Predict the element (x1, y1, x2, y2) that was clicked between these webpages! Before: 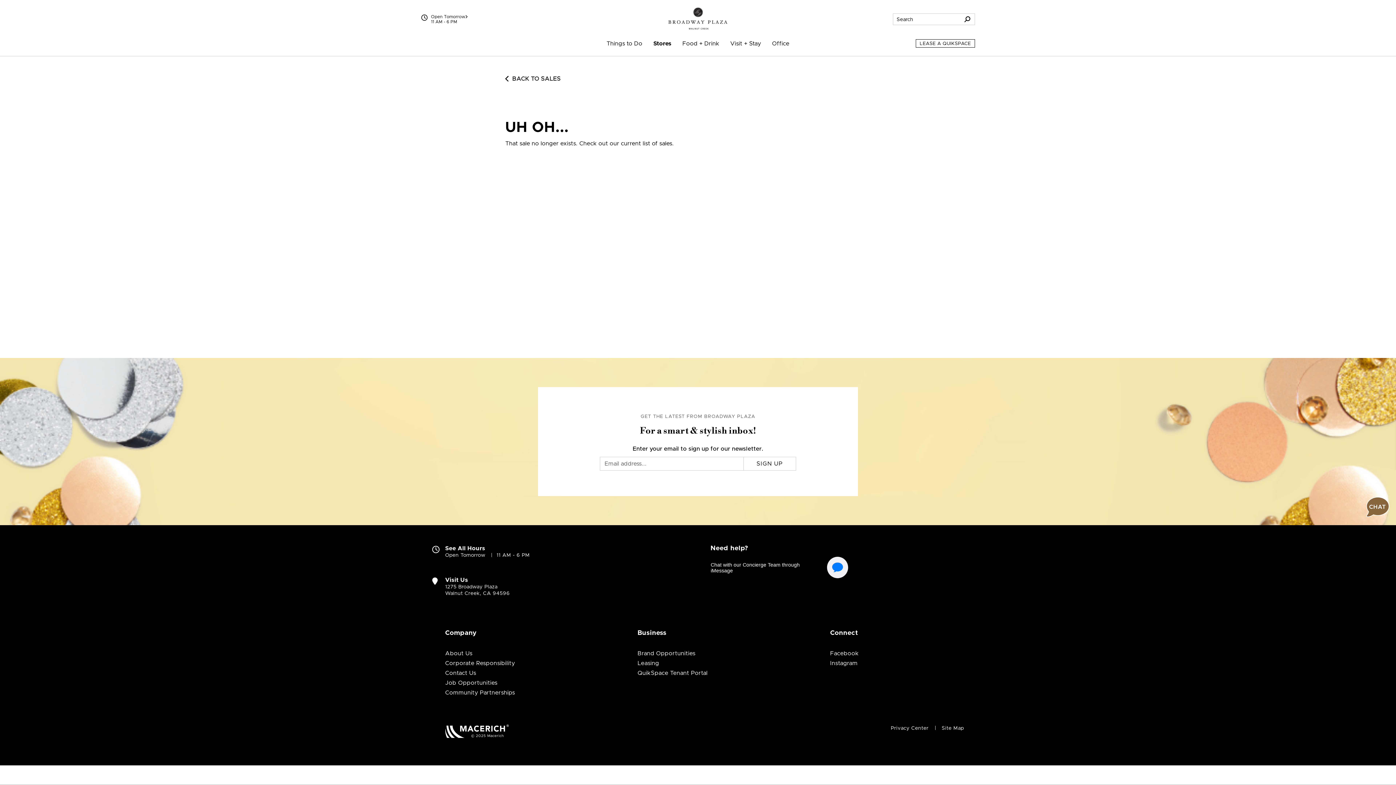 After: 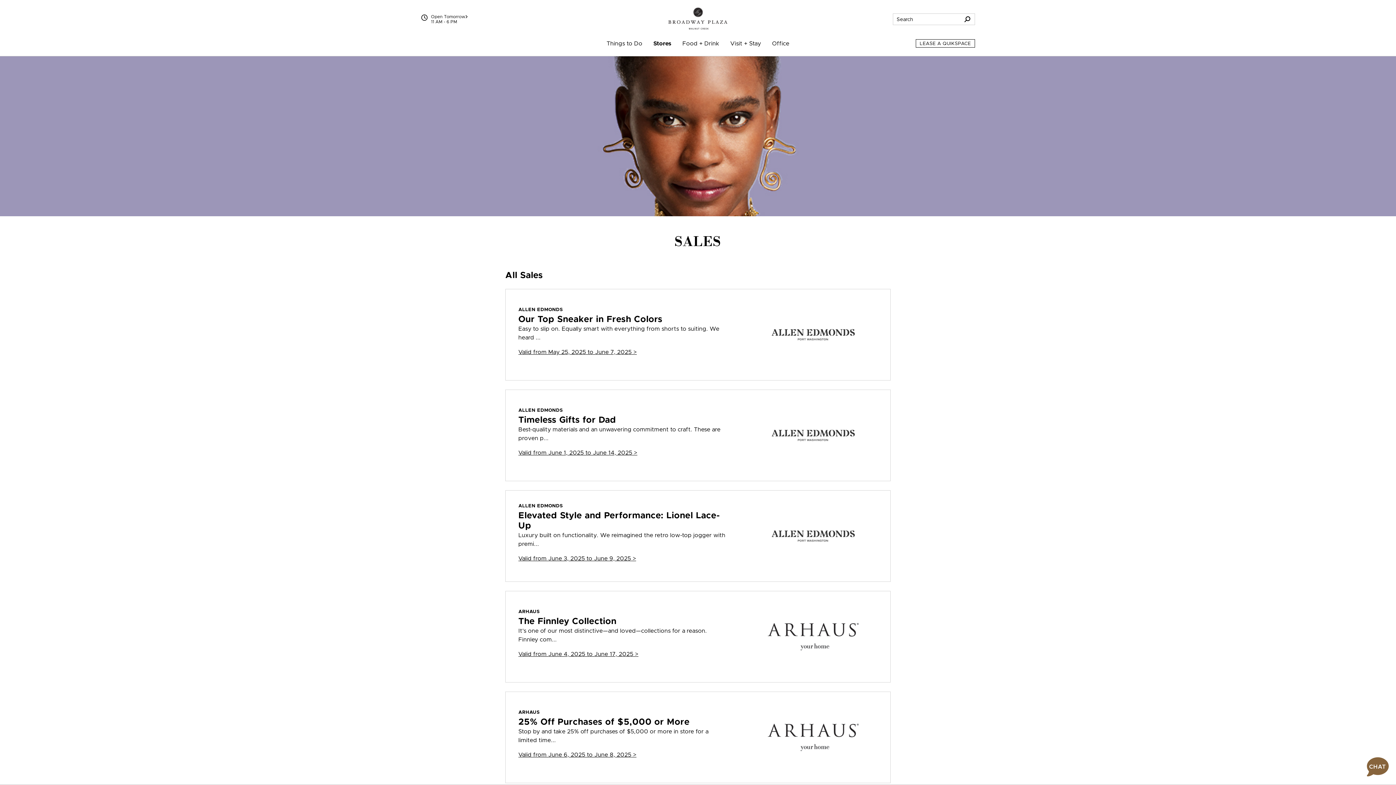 Action: label: BACK TO SALES bbox: (505, 76, 560, 81)